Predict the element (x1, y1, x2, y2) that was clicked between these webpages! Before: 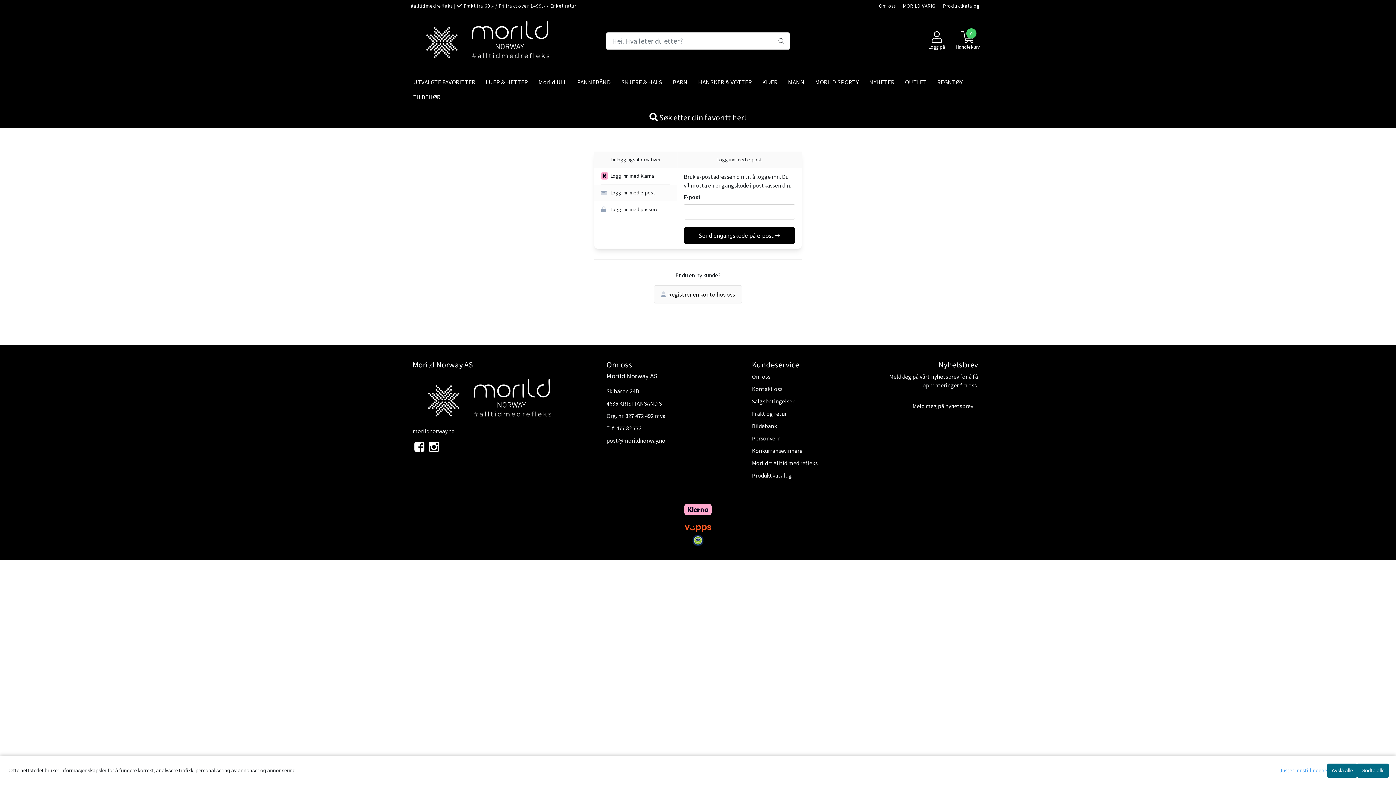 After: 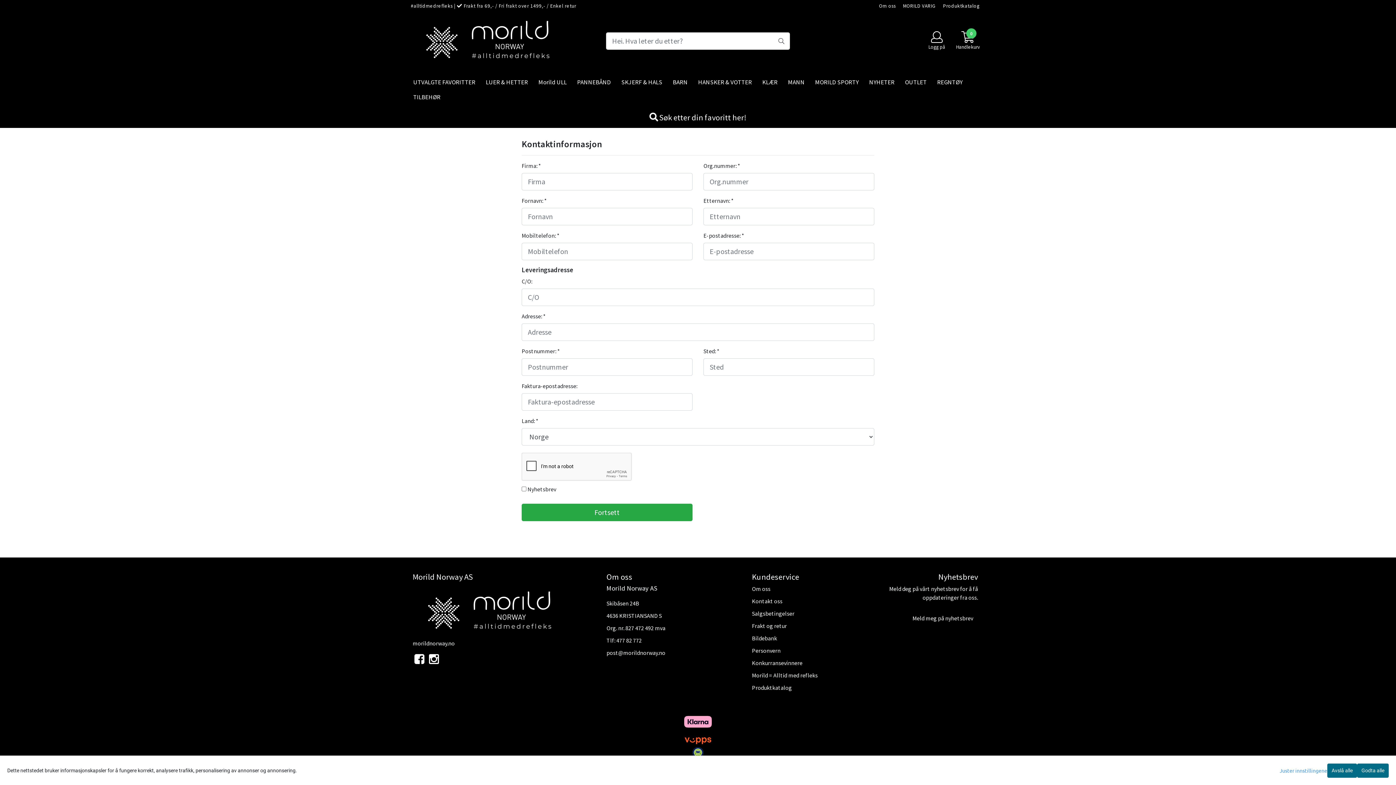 Action: label: Registrer en konto hos oss bbox: (654, 285, 742, 303)